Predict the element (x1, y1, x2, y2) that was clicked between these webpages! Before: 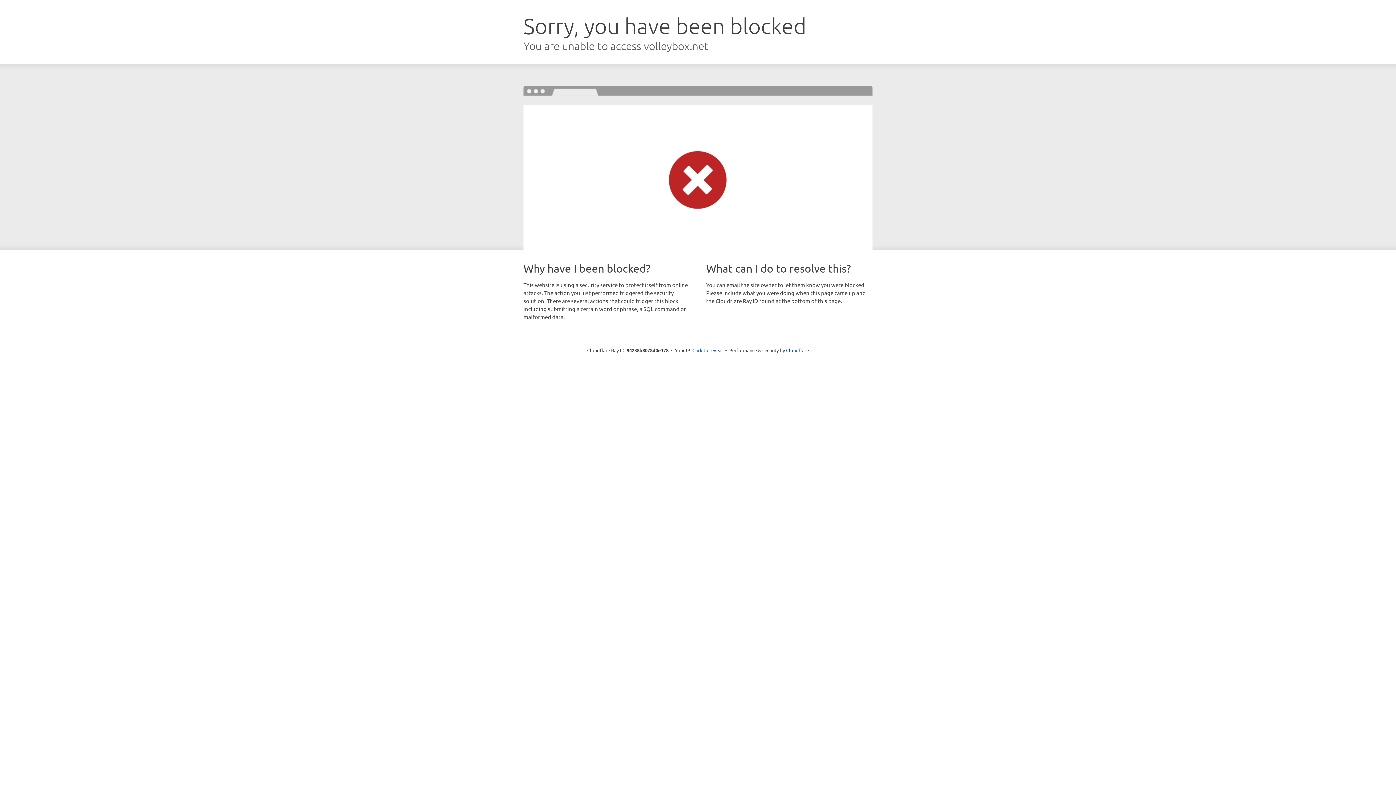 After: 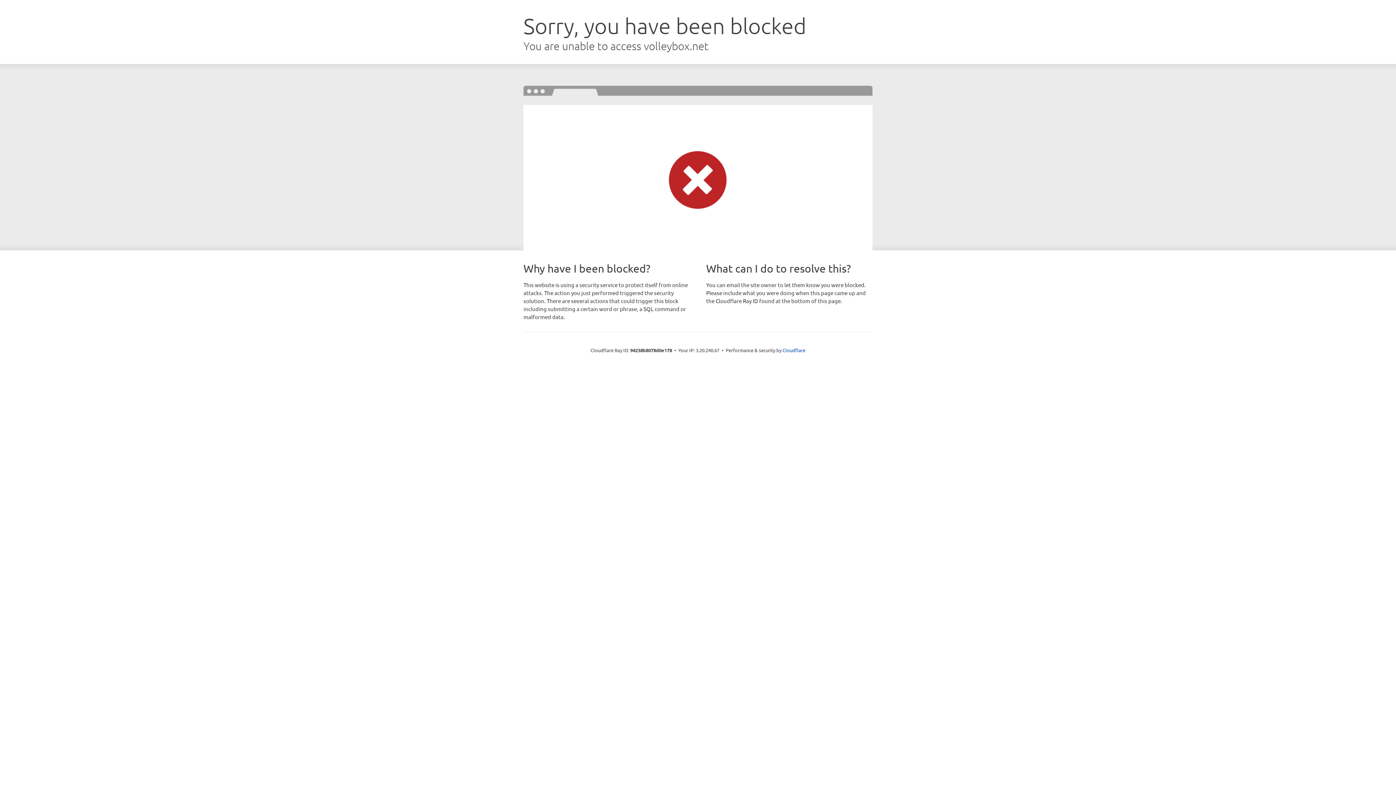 Action: bbox: (692, 346, 723, 353) label: Click to reveal